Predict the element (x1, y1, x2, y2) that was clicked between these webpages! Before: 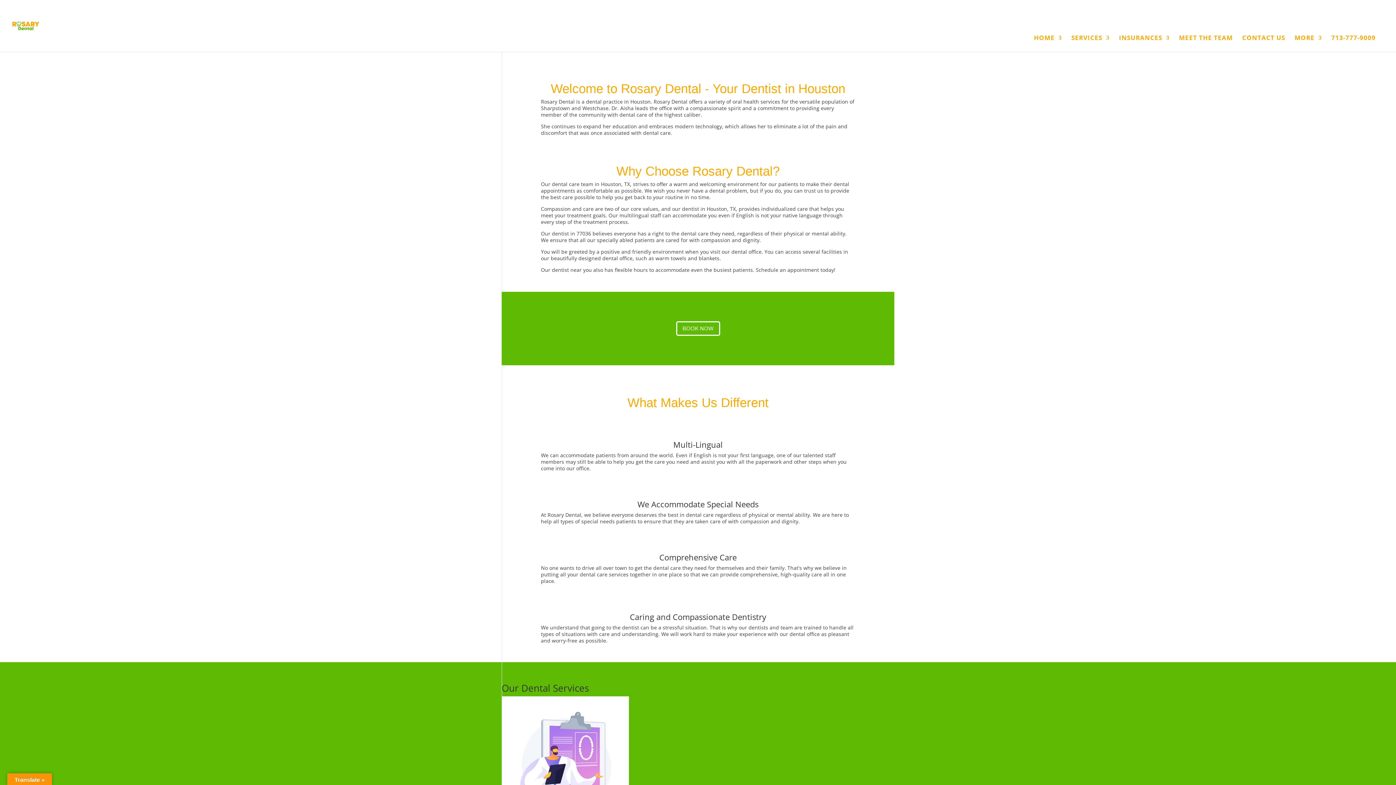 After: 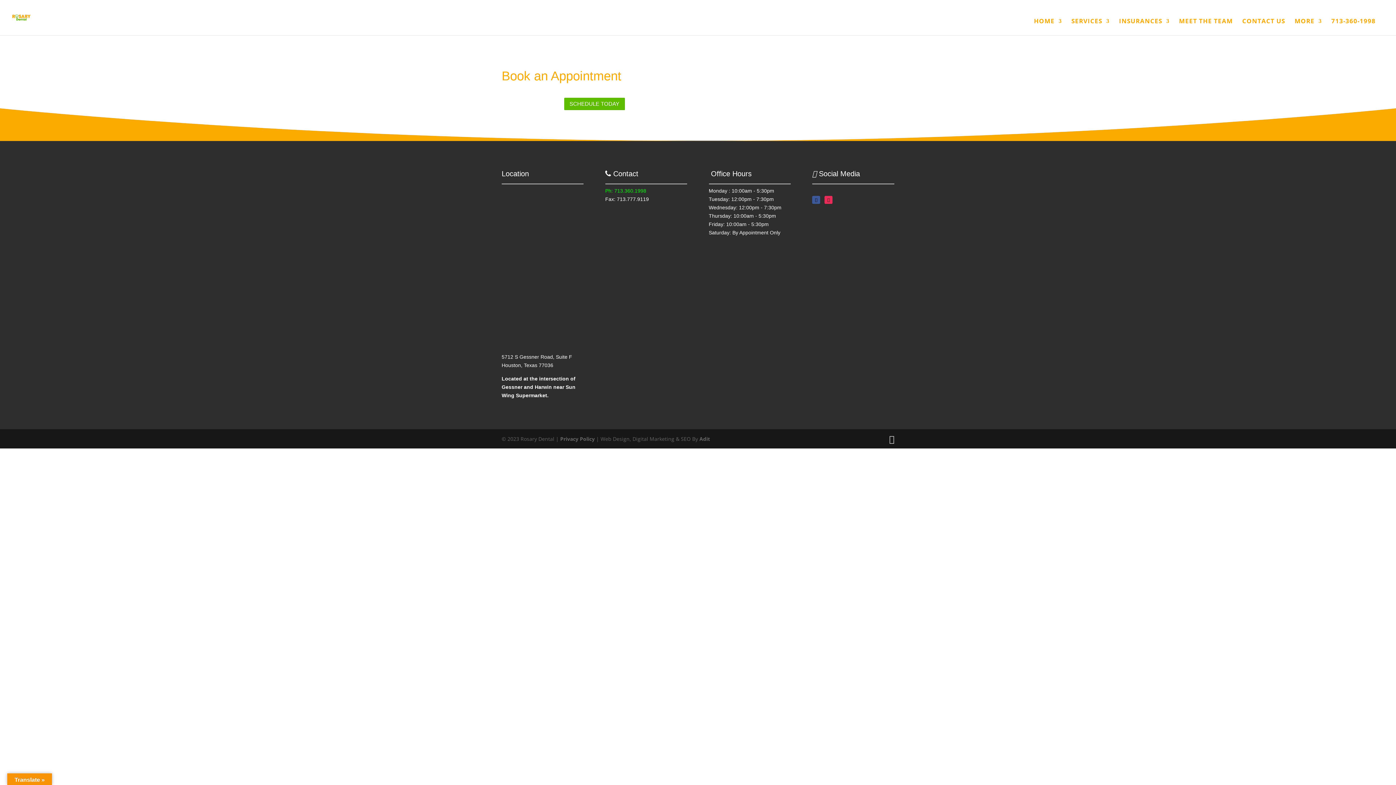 Action: label: BOOK NOW bbox: (676, 321, 720, 335)